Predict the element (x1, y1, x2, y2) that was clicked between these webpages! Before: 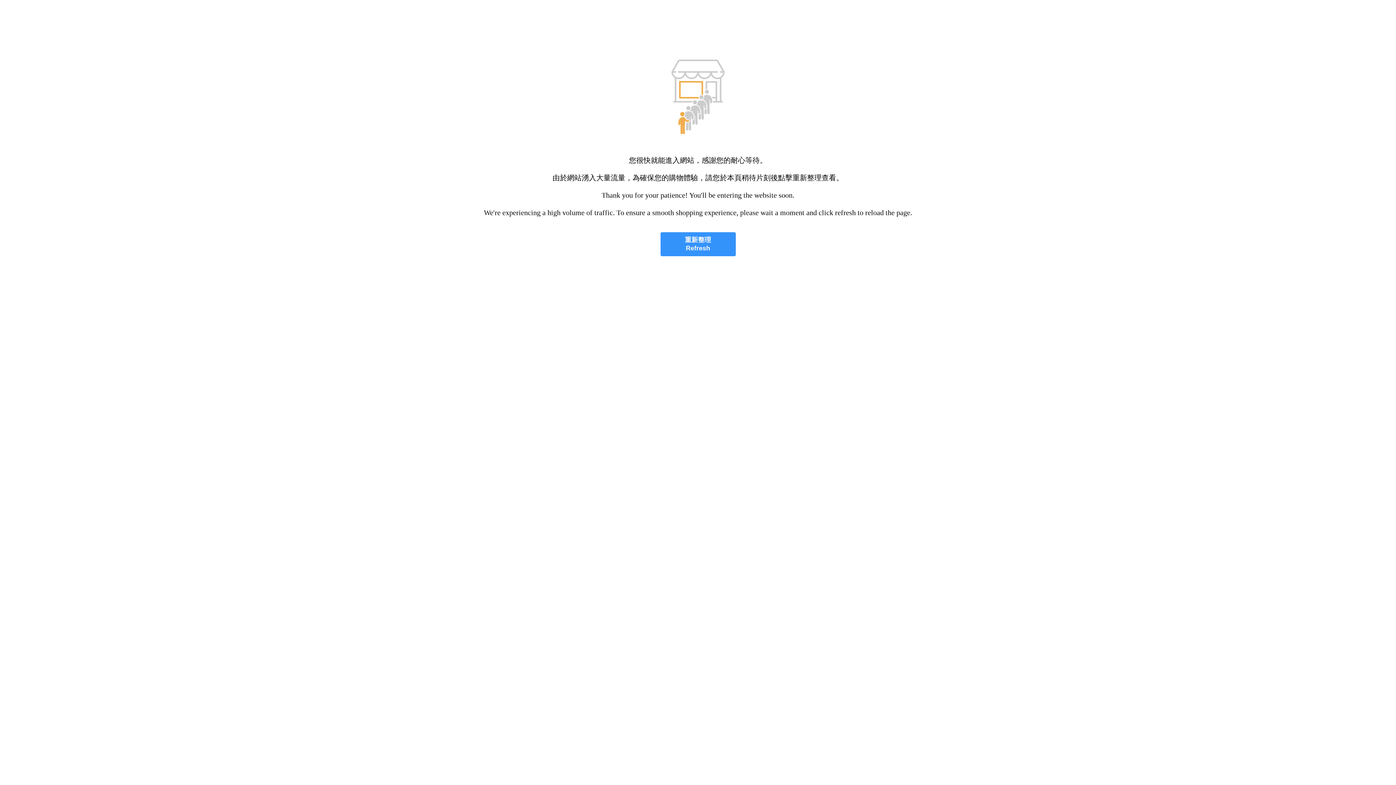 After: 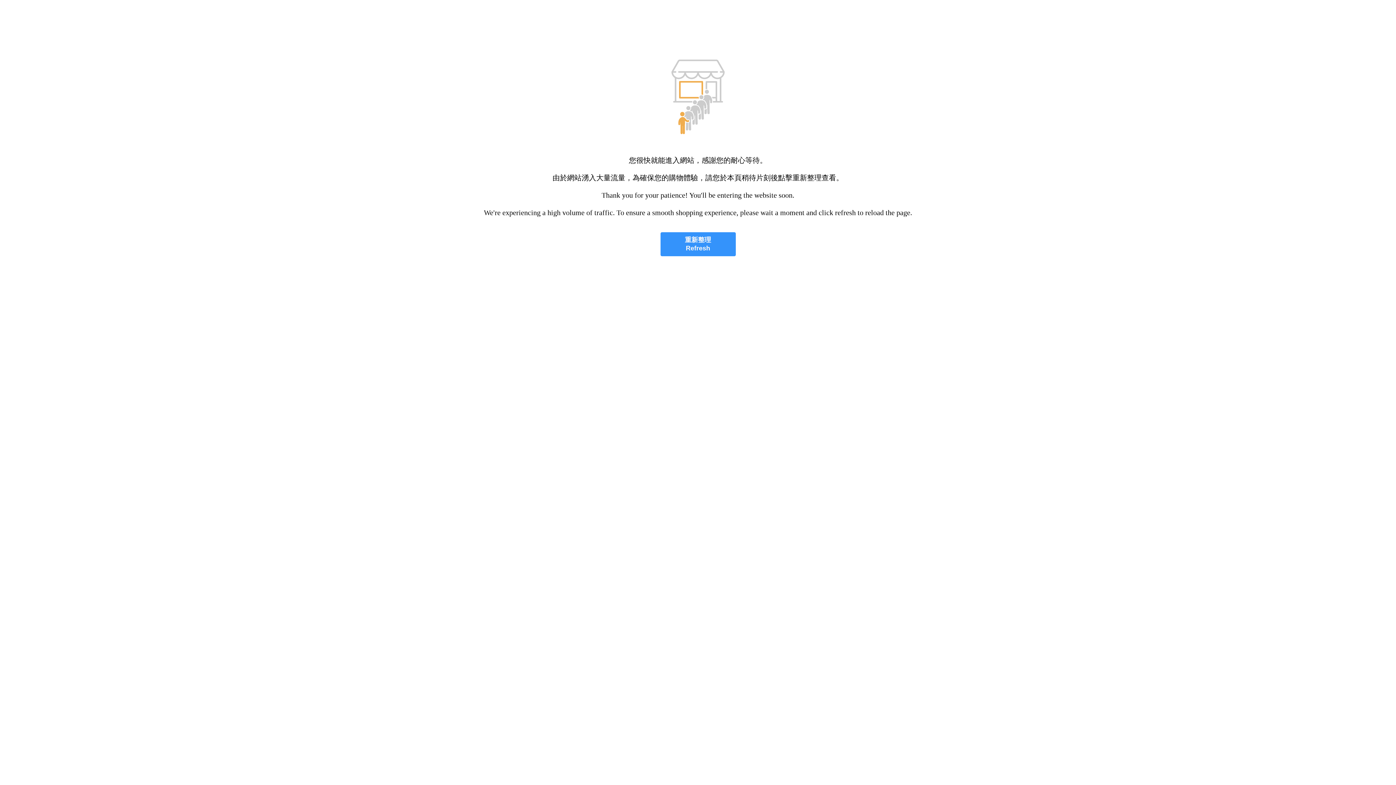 Action: bbox: (660, 232, 735, 256) label: 重新整理
Refresh